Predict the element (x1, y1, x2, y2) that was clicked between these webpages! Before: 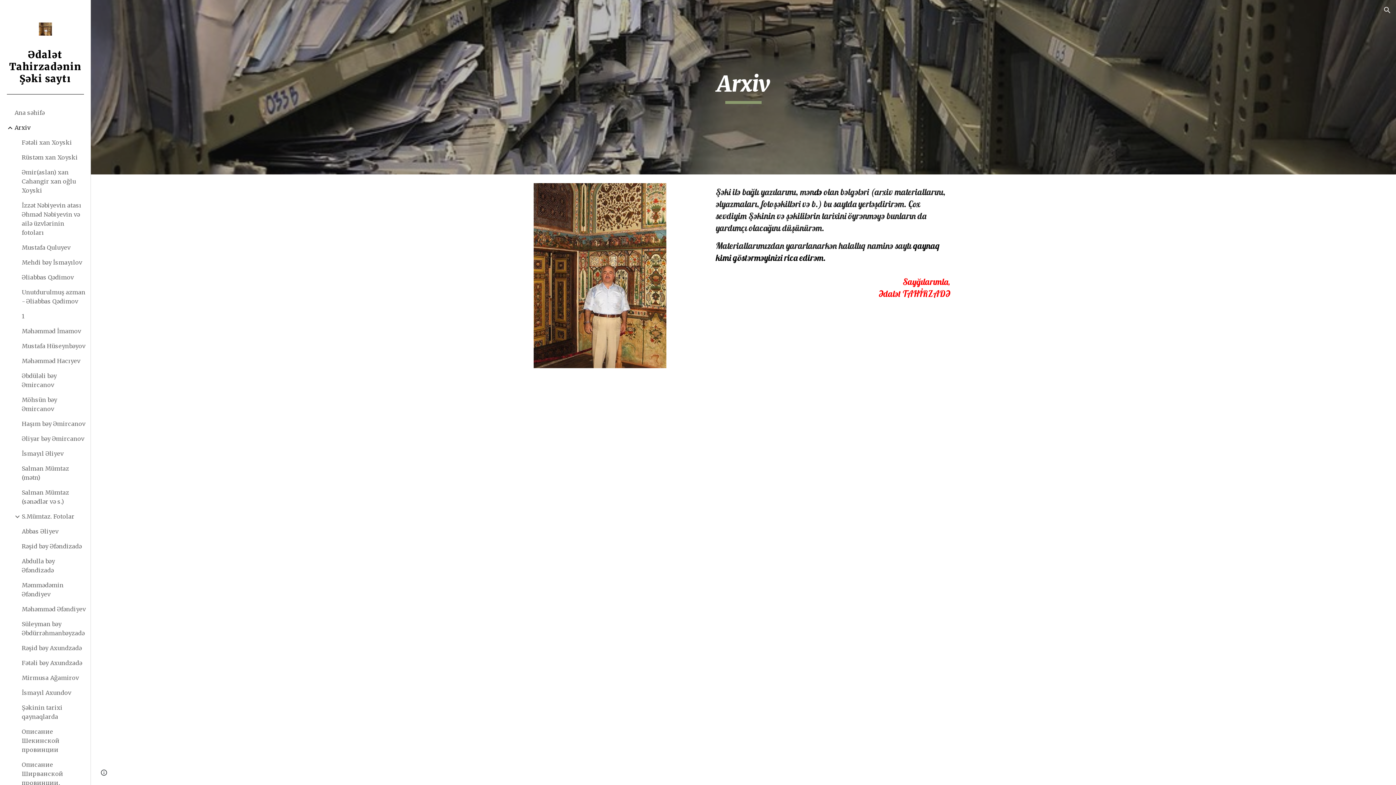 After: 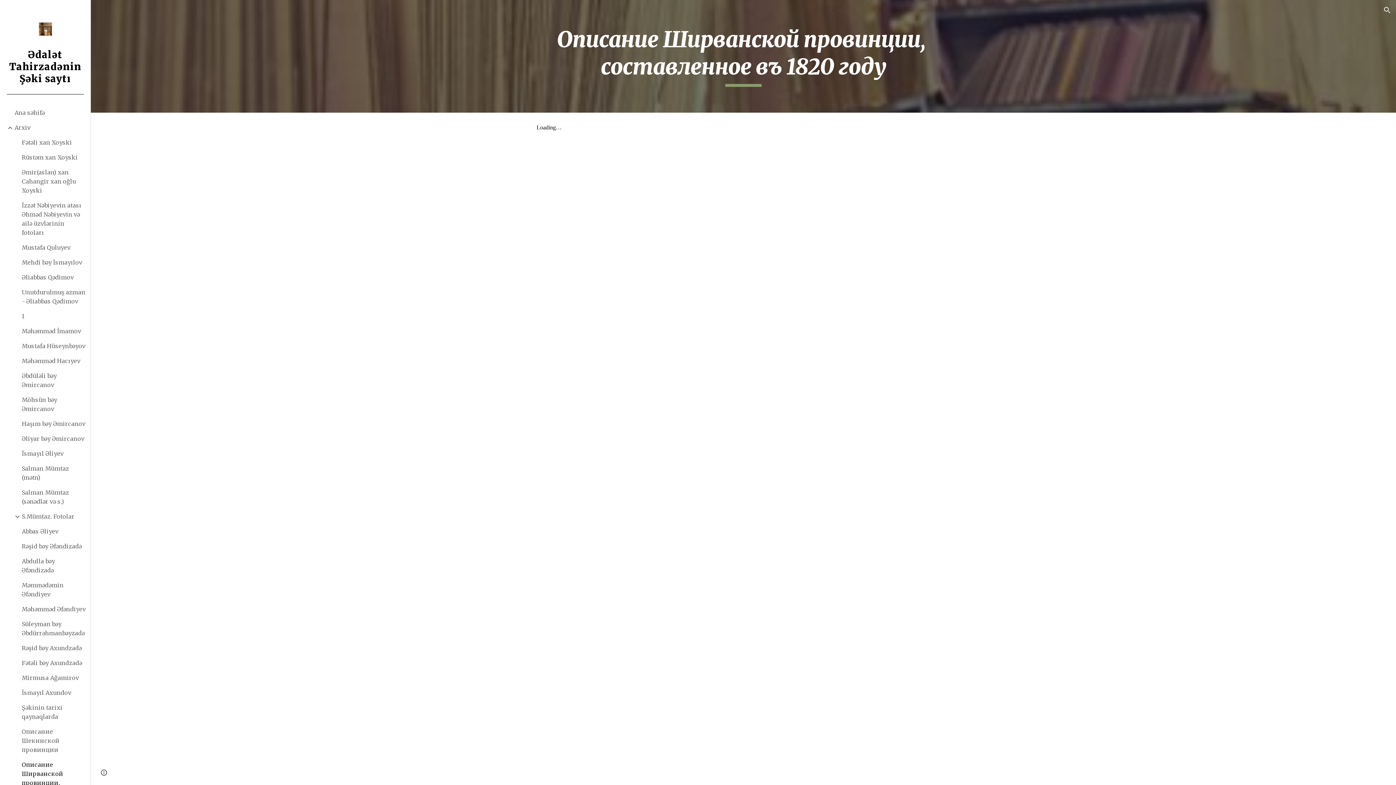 Action: label: Описание Ширванской провинции, составленное въ 1820 году bbox: (20, 757, 86, 809)